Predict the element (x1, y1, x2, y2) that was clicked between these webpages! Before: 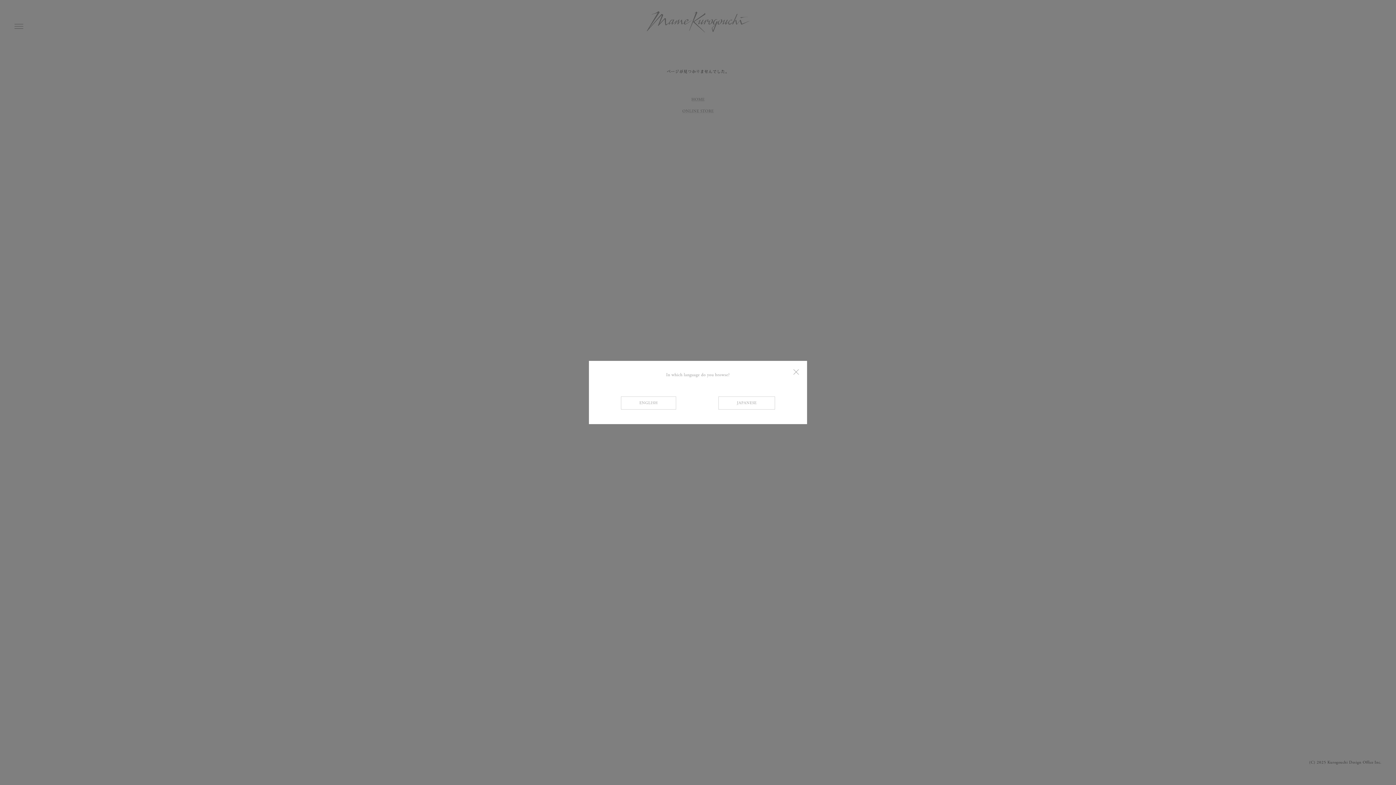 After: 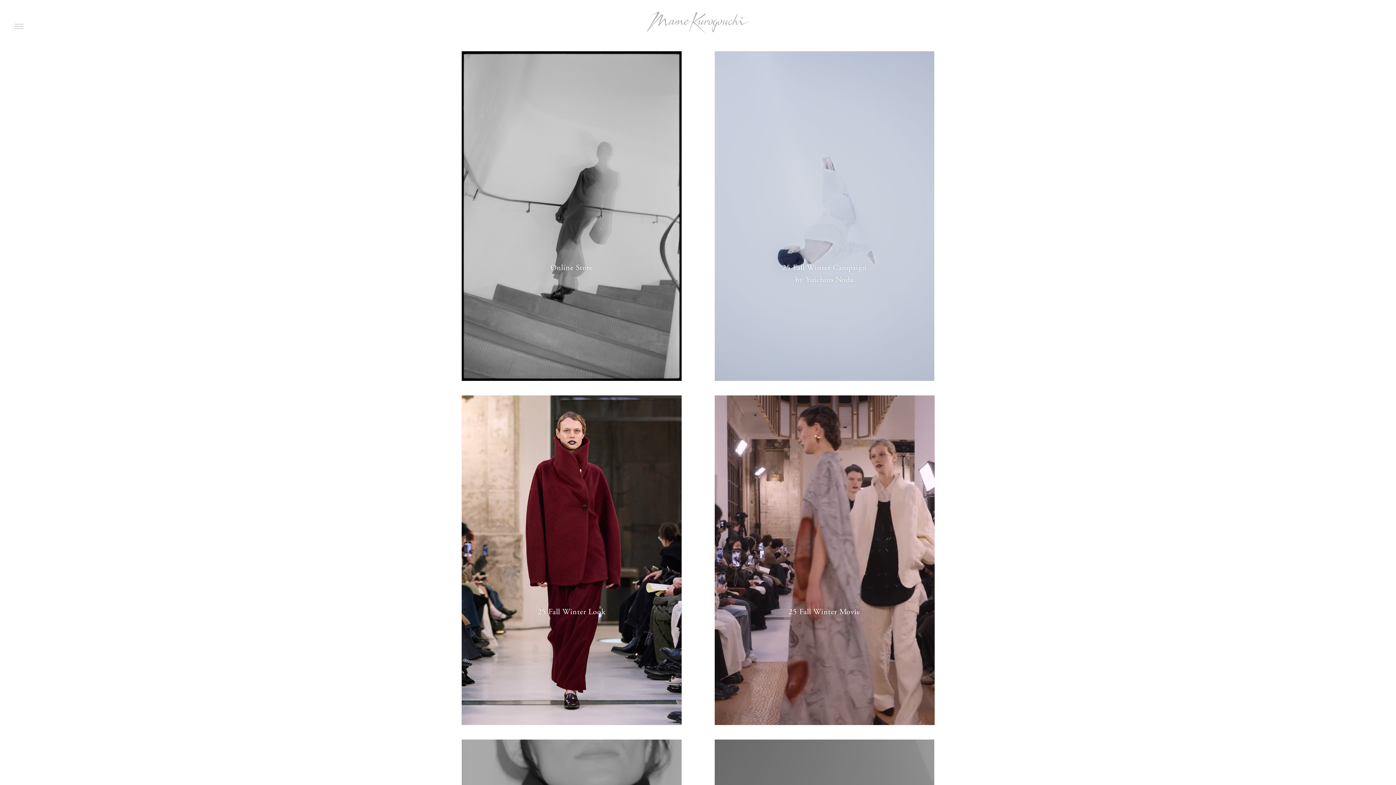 Action: bbox: (718, 396, 775, 409) label: JAPANESE